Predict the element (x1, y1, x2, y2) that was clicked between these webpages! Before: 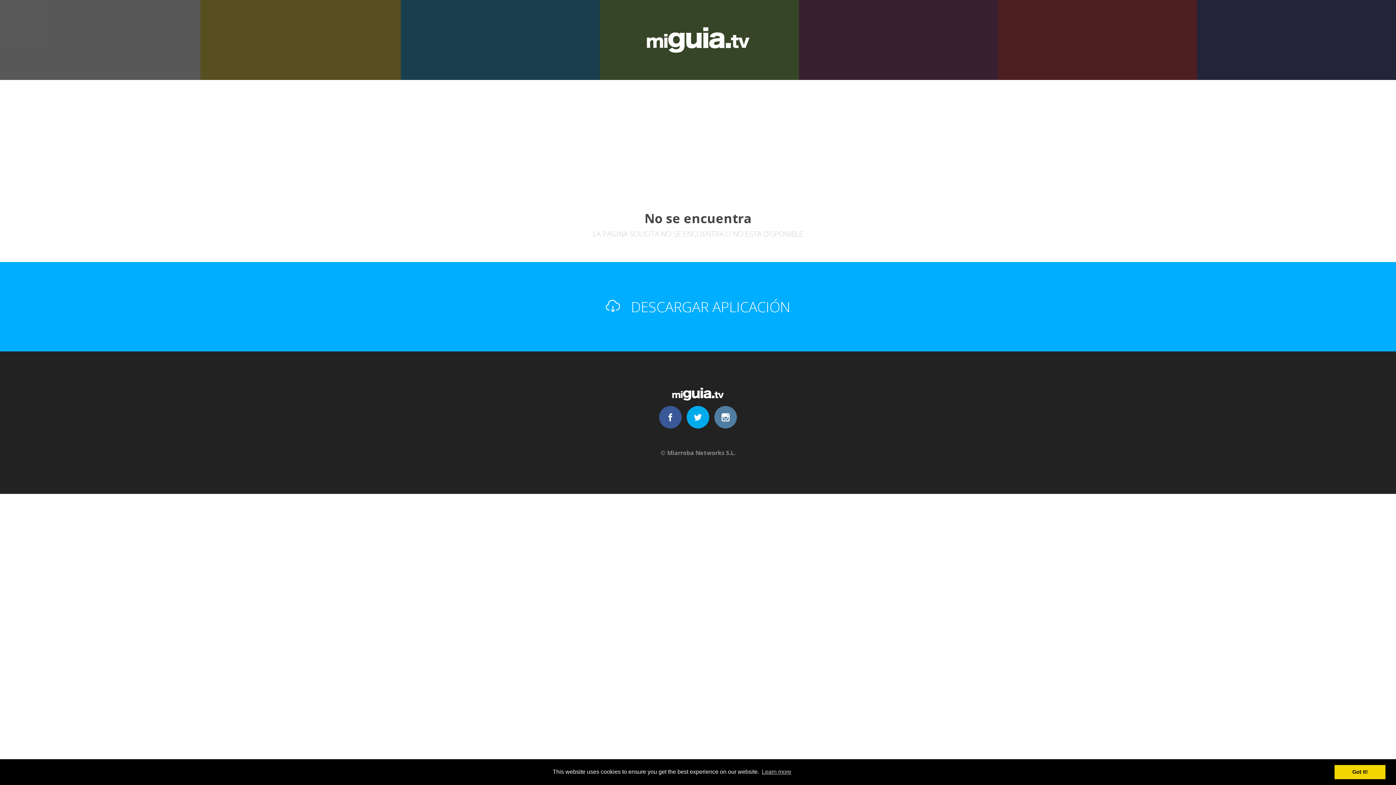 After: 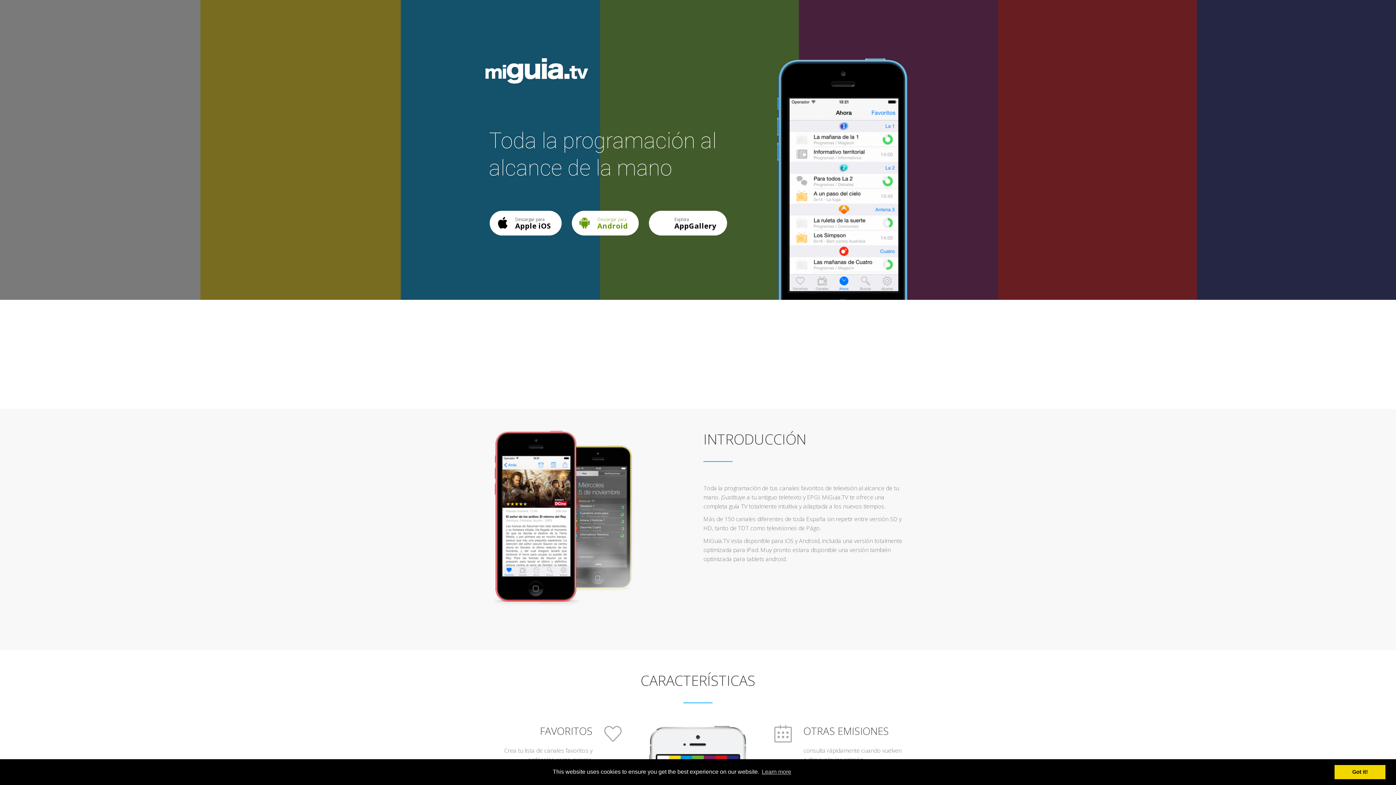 Action: label:  DESCARGAR APLICACIÓN bbox: (5, 298, 1390, 315)